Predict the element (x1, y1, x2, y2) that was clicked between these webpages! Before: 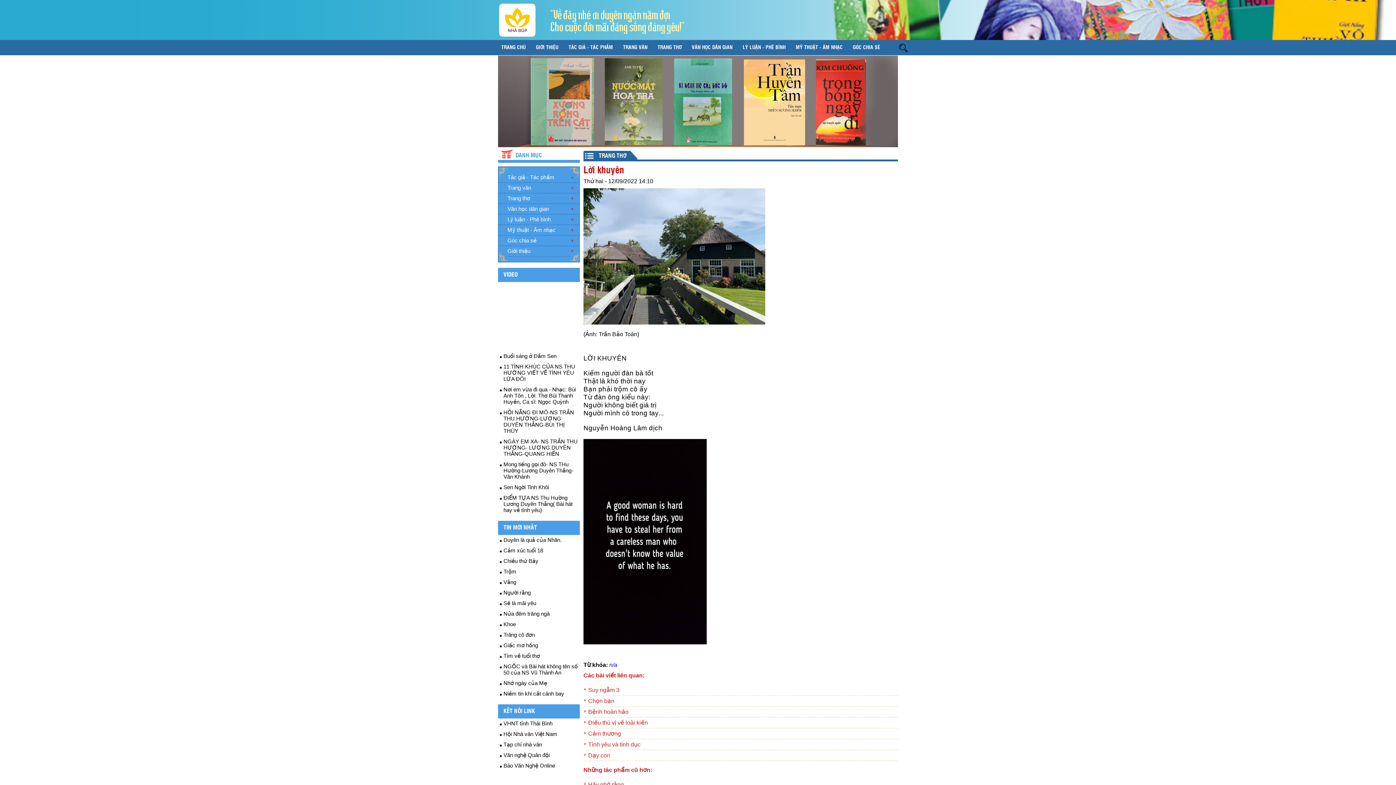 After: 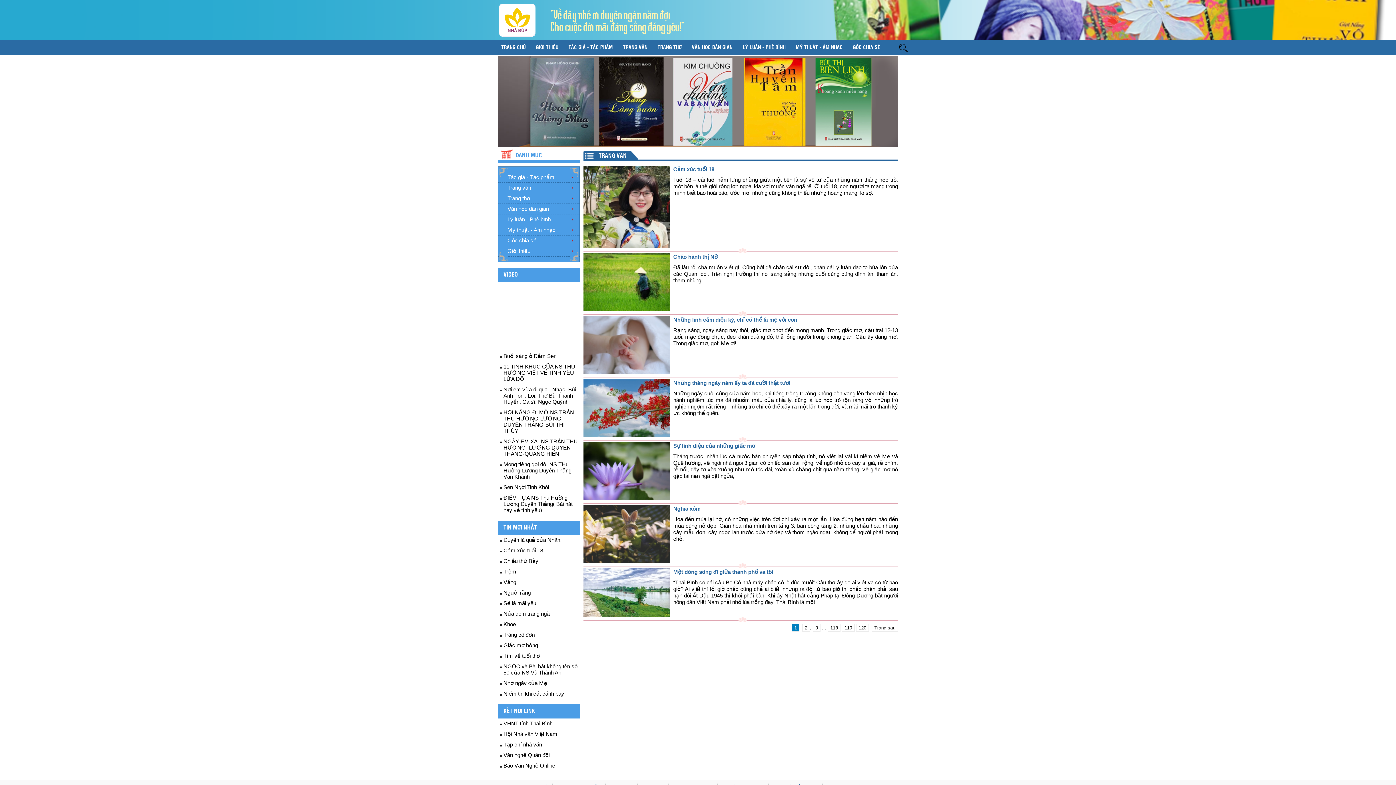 Action: bbox: (623, 40, 651, 55) label: TRANG VĂN